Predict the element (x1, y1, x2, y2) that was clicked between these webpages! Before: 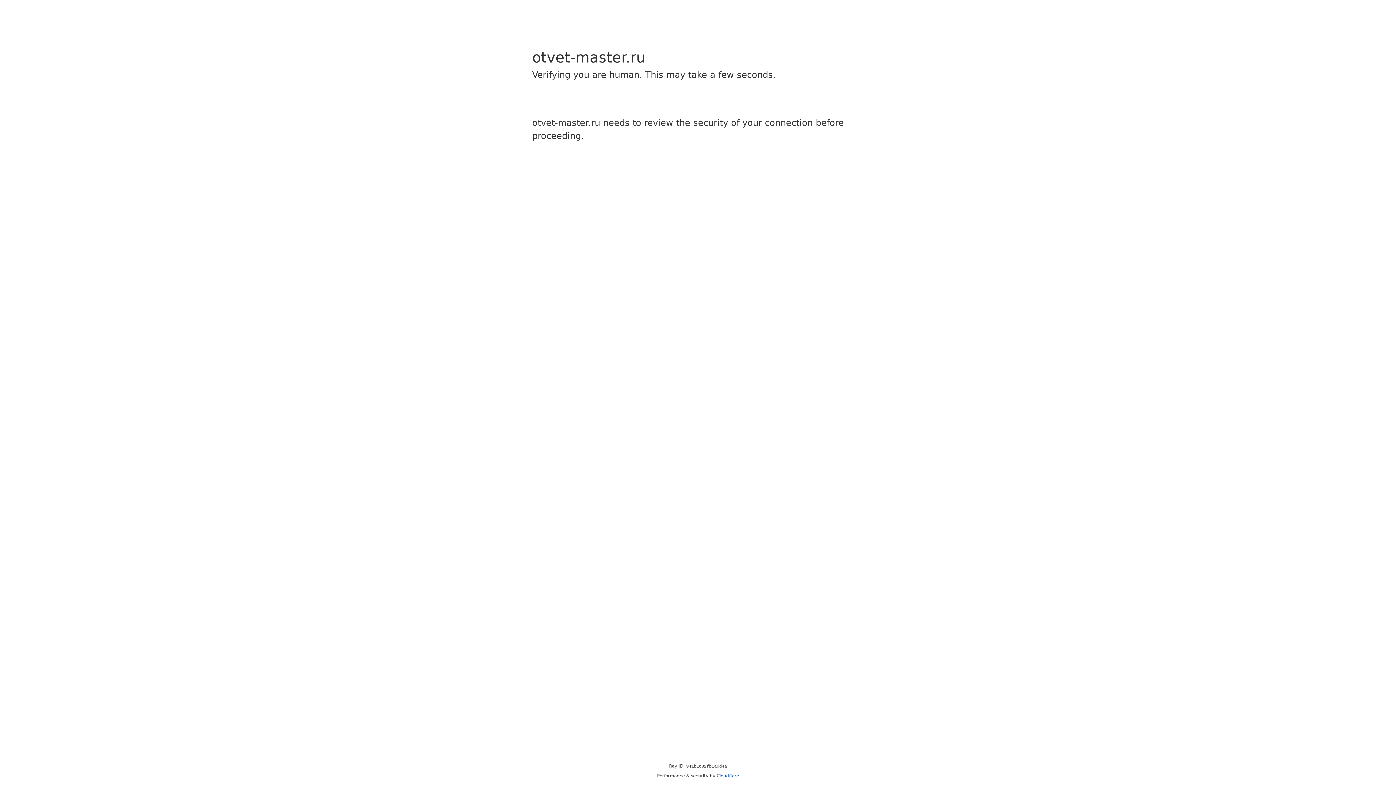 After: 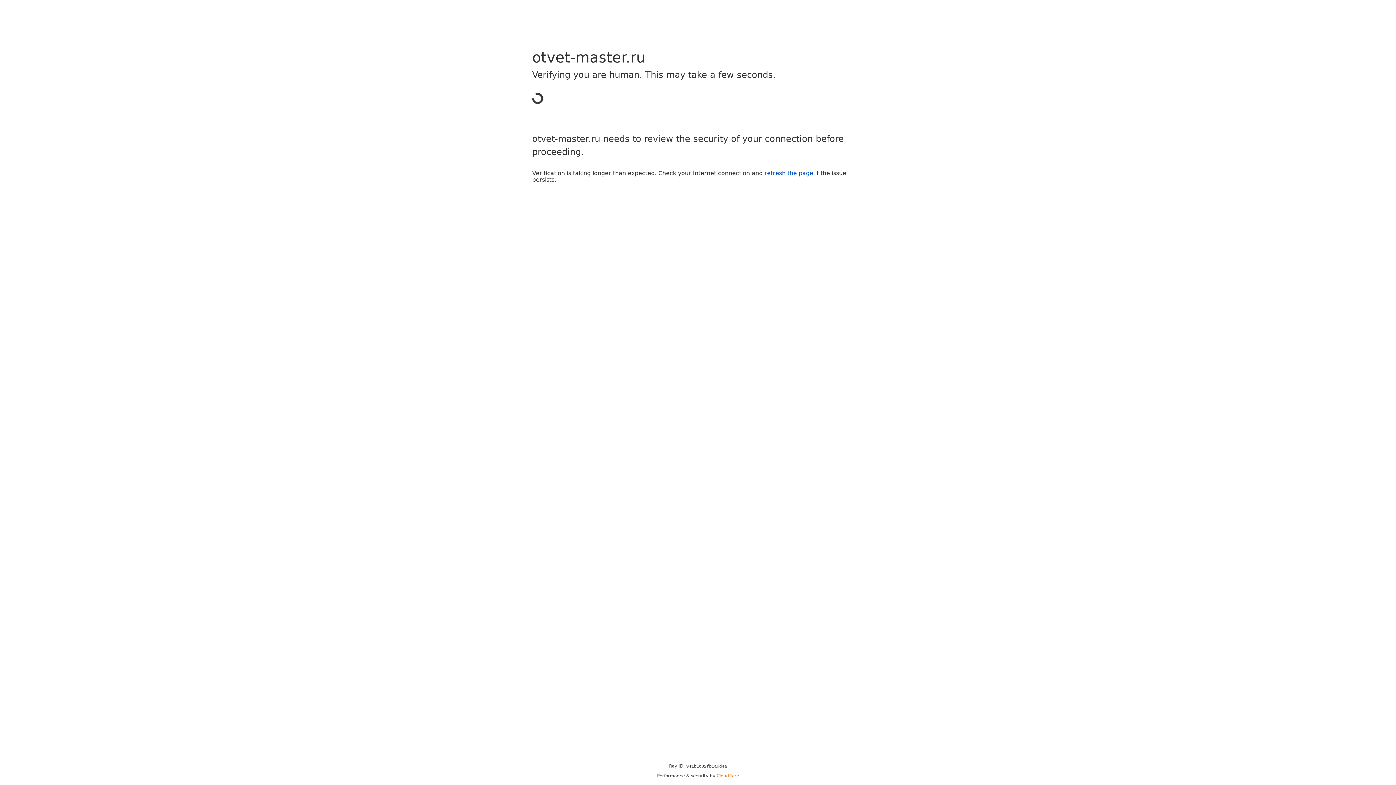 Action: label: Cloudflare bbox: (716, 773, 739, 778)